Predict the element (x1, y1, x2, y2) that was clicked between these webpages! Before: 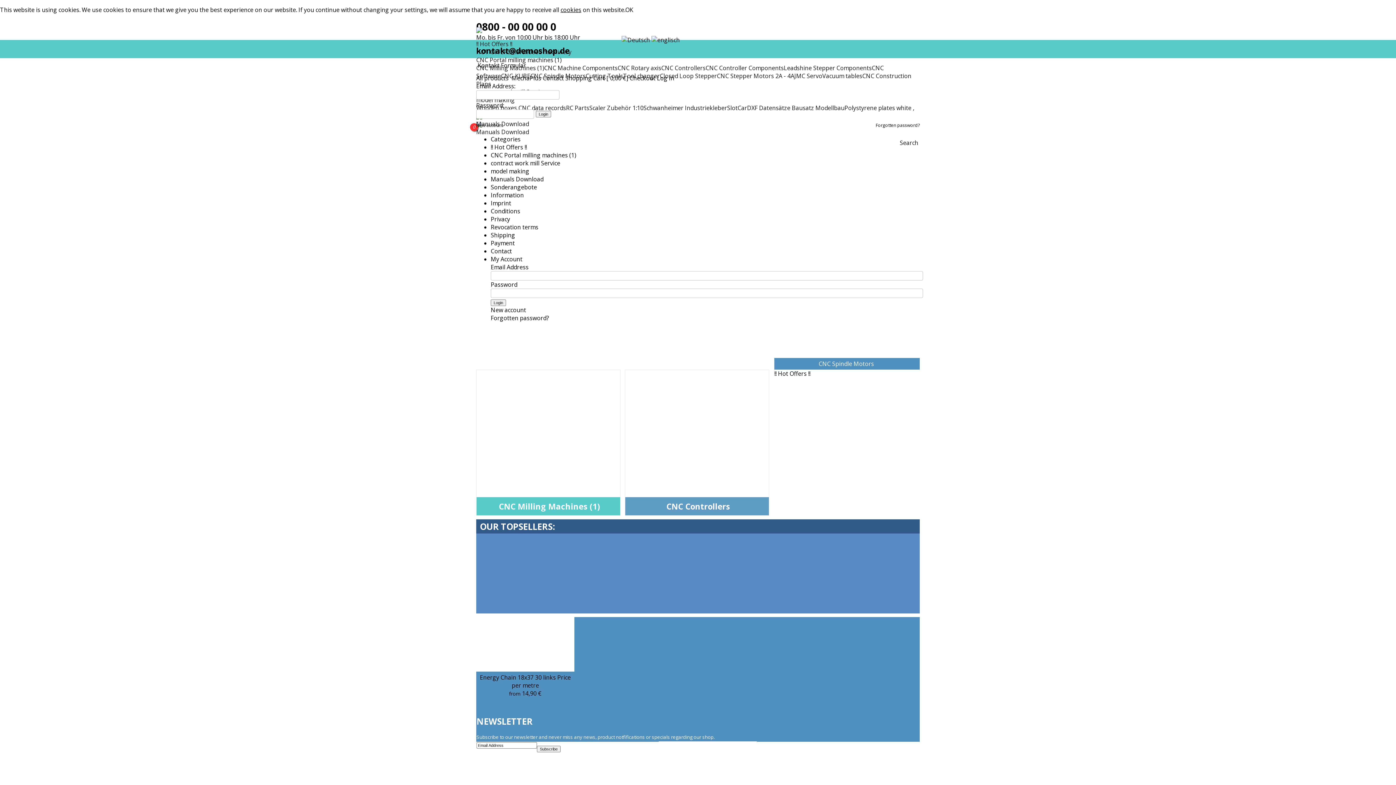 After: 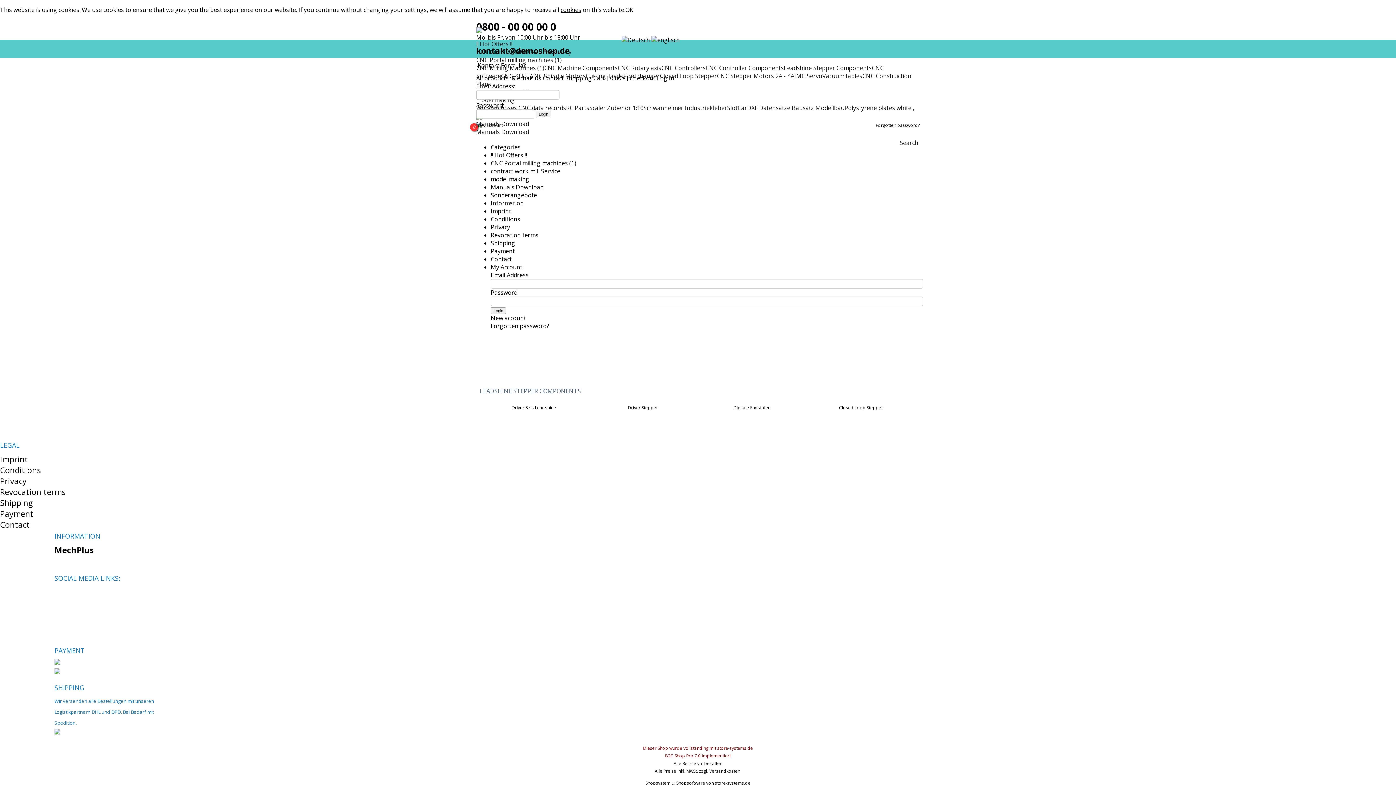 Action: label: Leadshine Stepper Components bbox: (784, 64, 872, 72)